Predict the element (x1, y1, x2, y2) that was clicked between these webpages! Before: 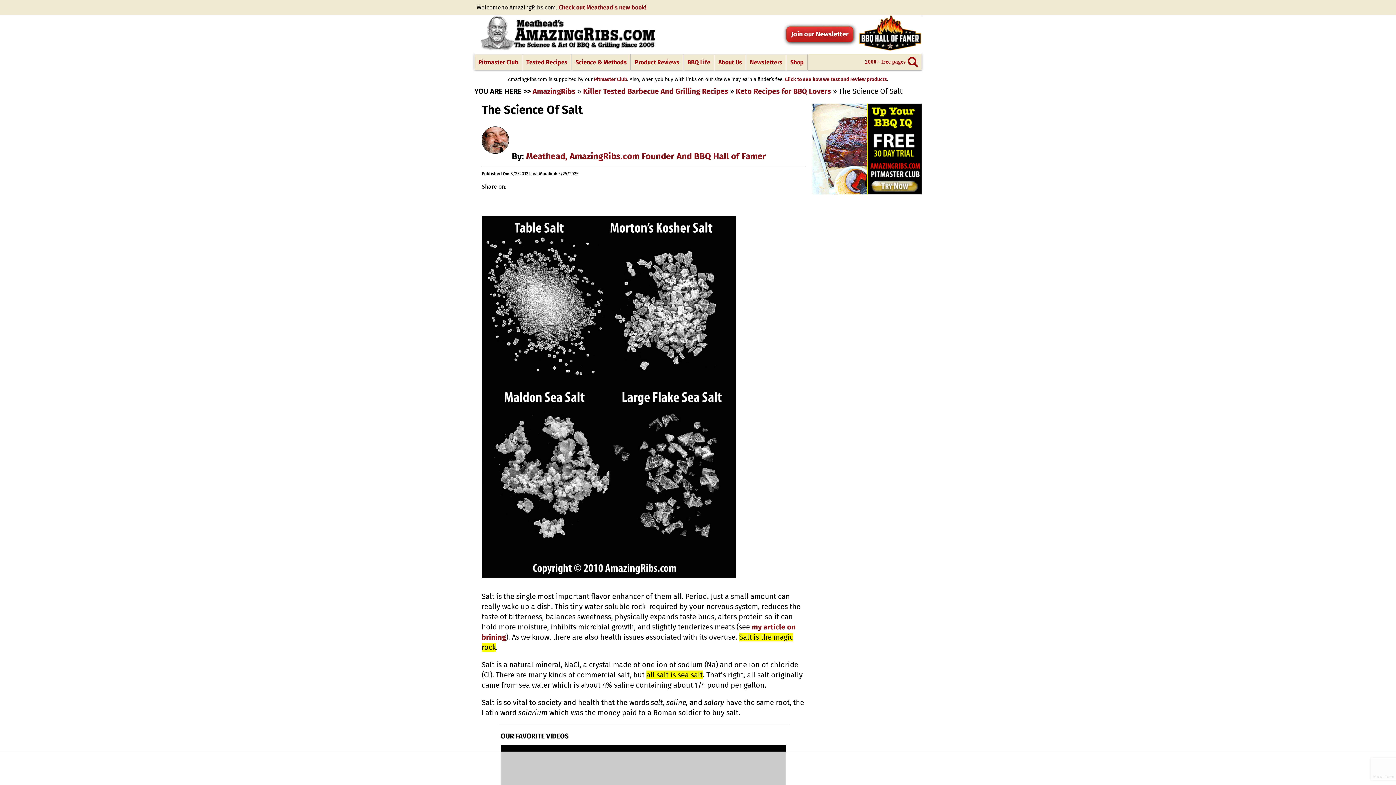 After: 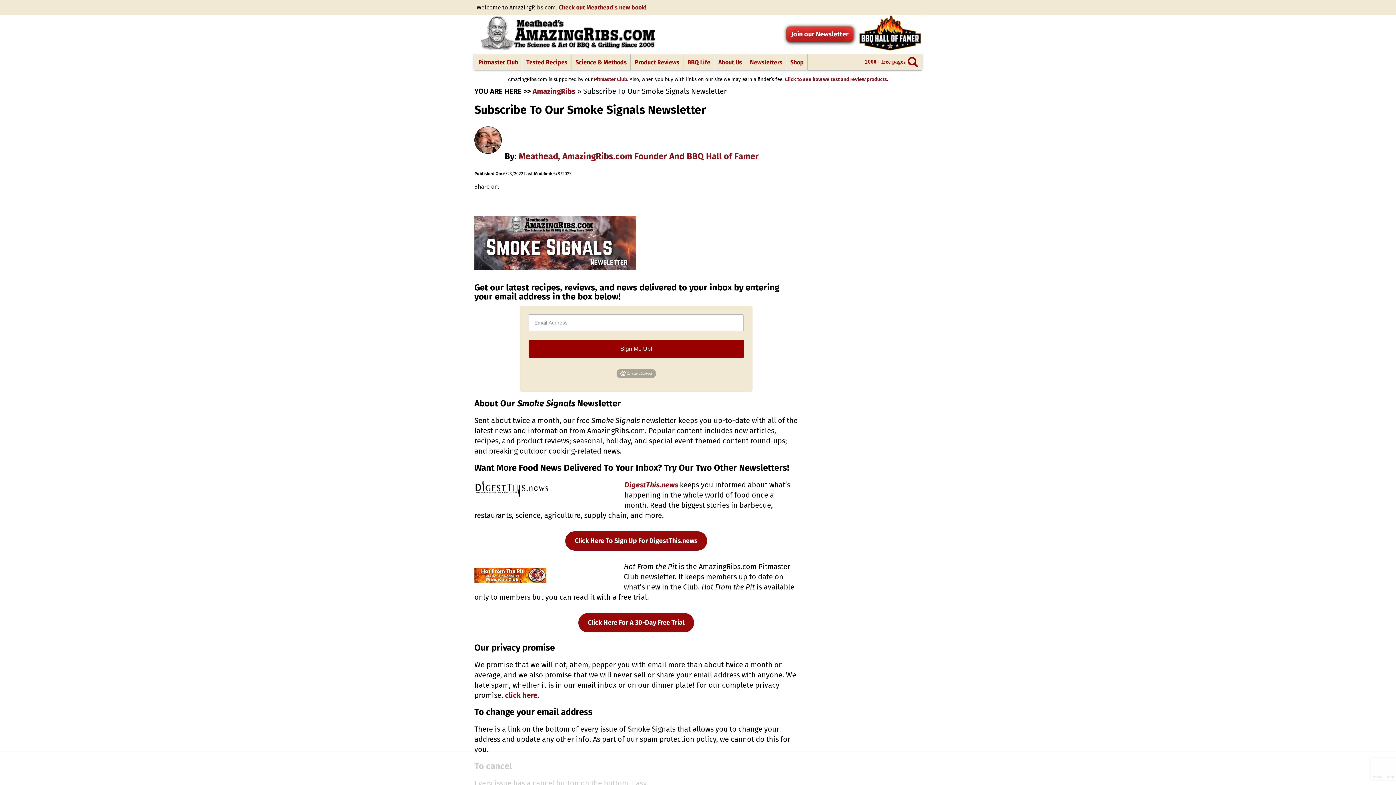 Action: label: Join our Newsletter bbox: (786, 26, 853, 42)